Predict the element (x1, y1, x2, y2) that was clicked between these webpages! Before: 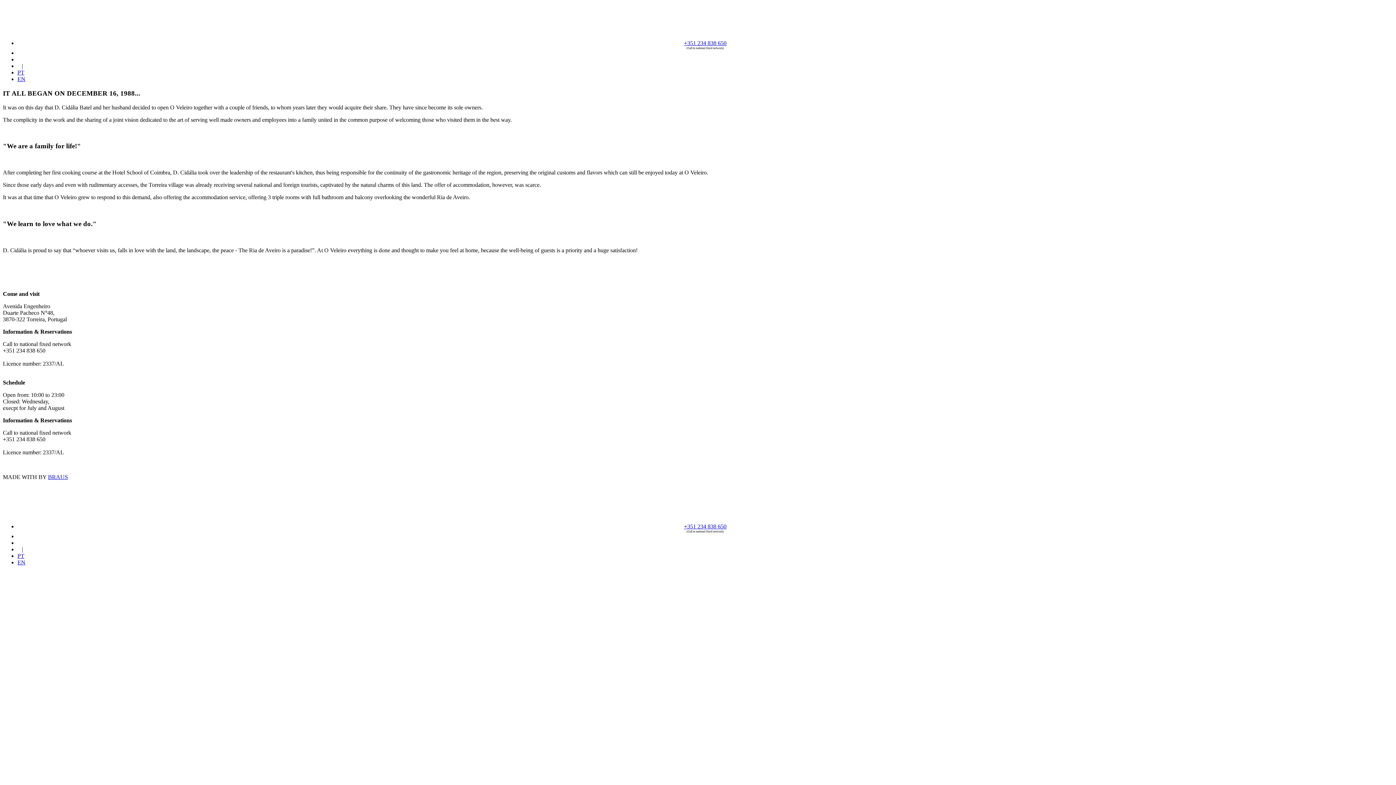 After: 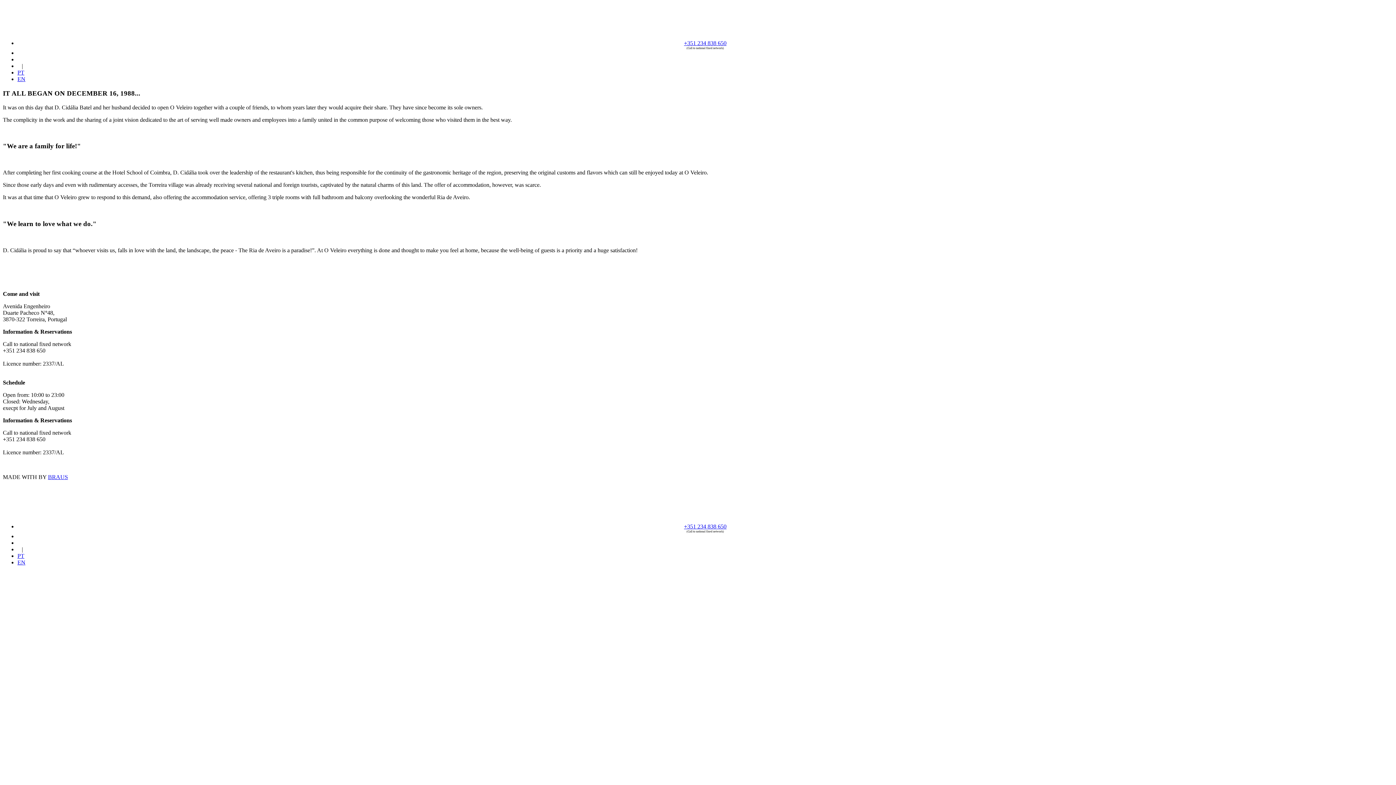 Action: label: +351 234 838 650 bbox: (684, 523, 726, 529)